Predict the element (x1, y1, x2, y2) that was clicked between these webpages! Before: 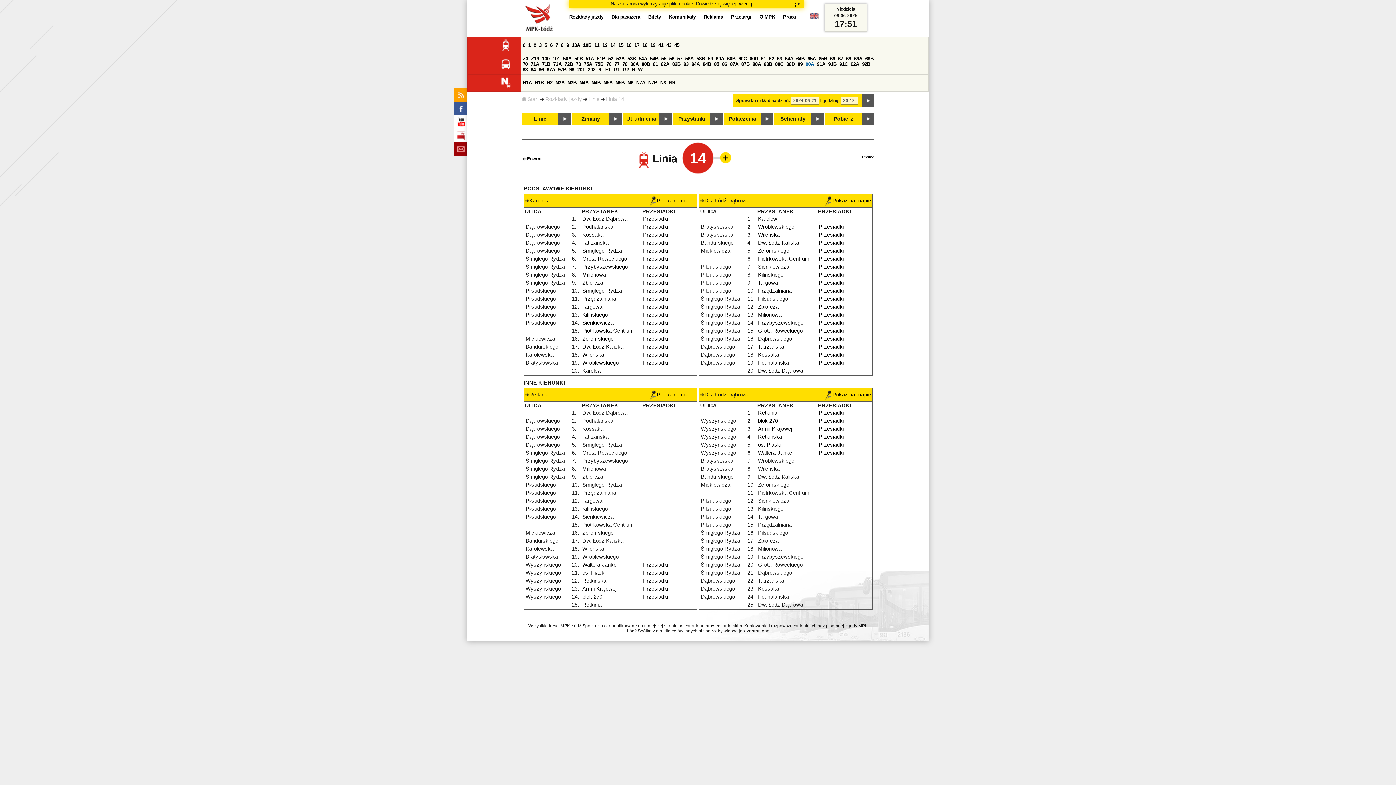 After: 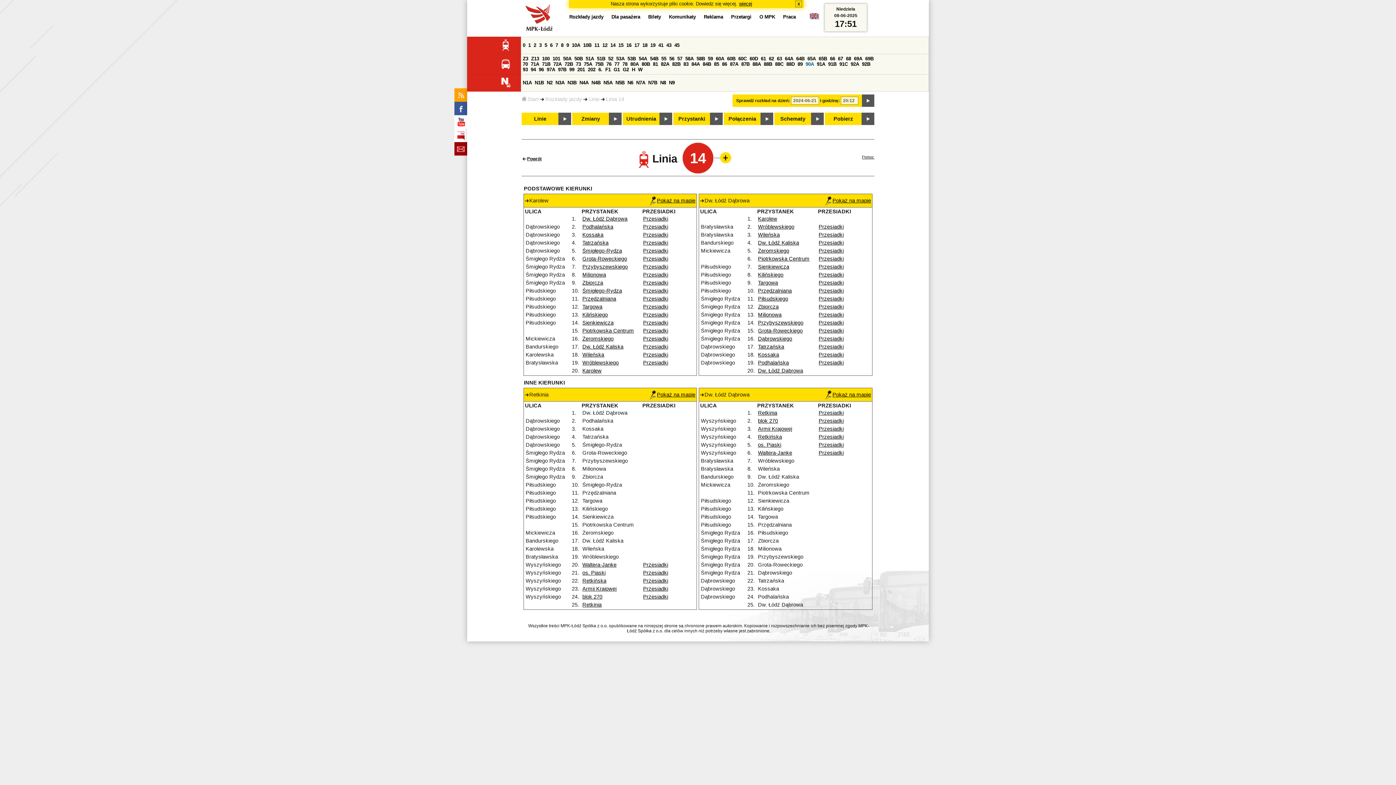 Action: bbox: (454, 115, 467, 128)